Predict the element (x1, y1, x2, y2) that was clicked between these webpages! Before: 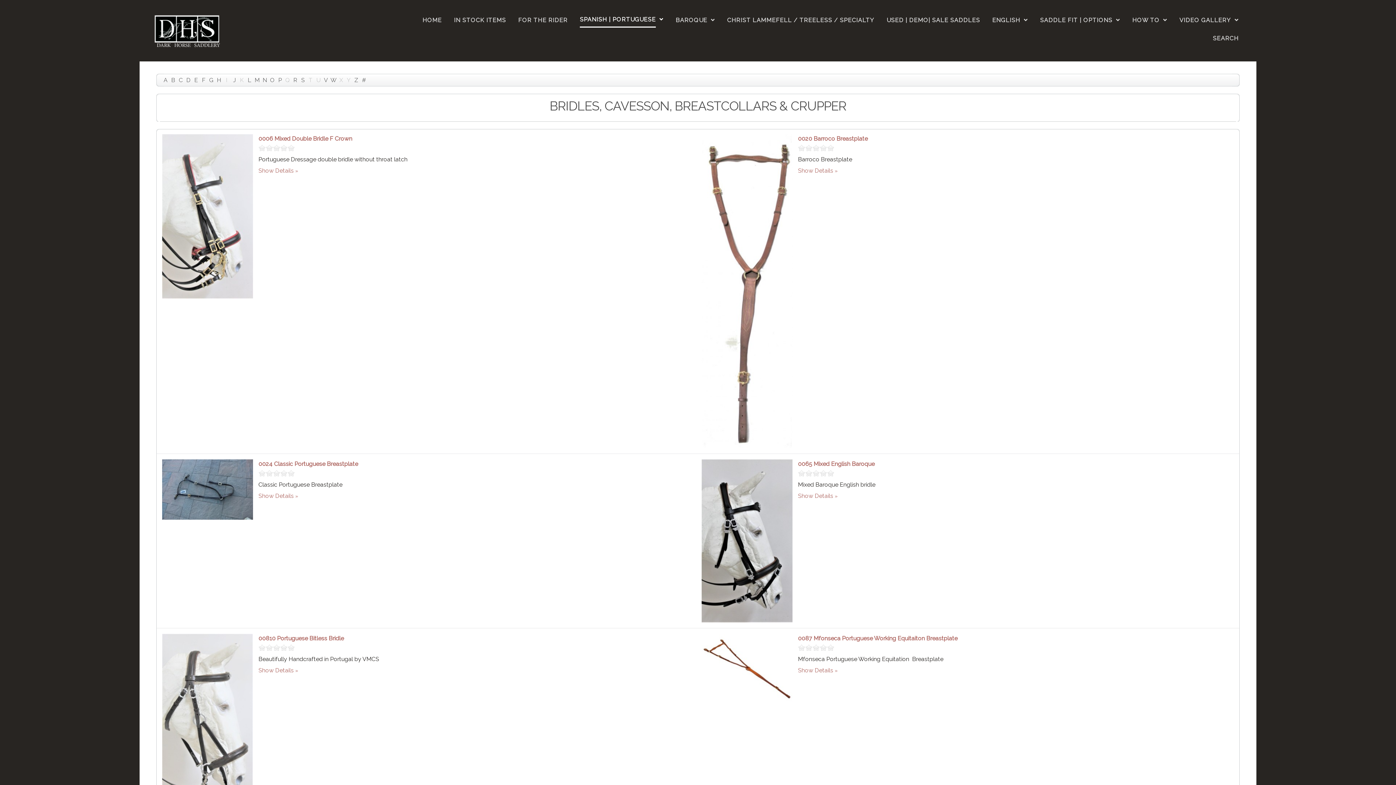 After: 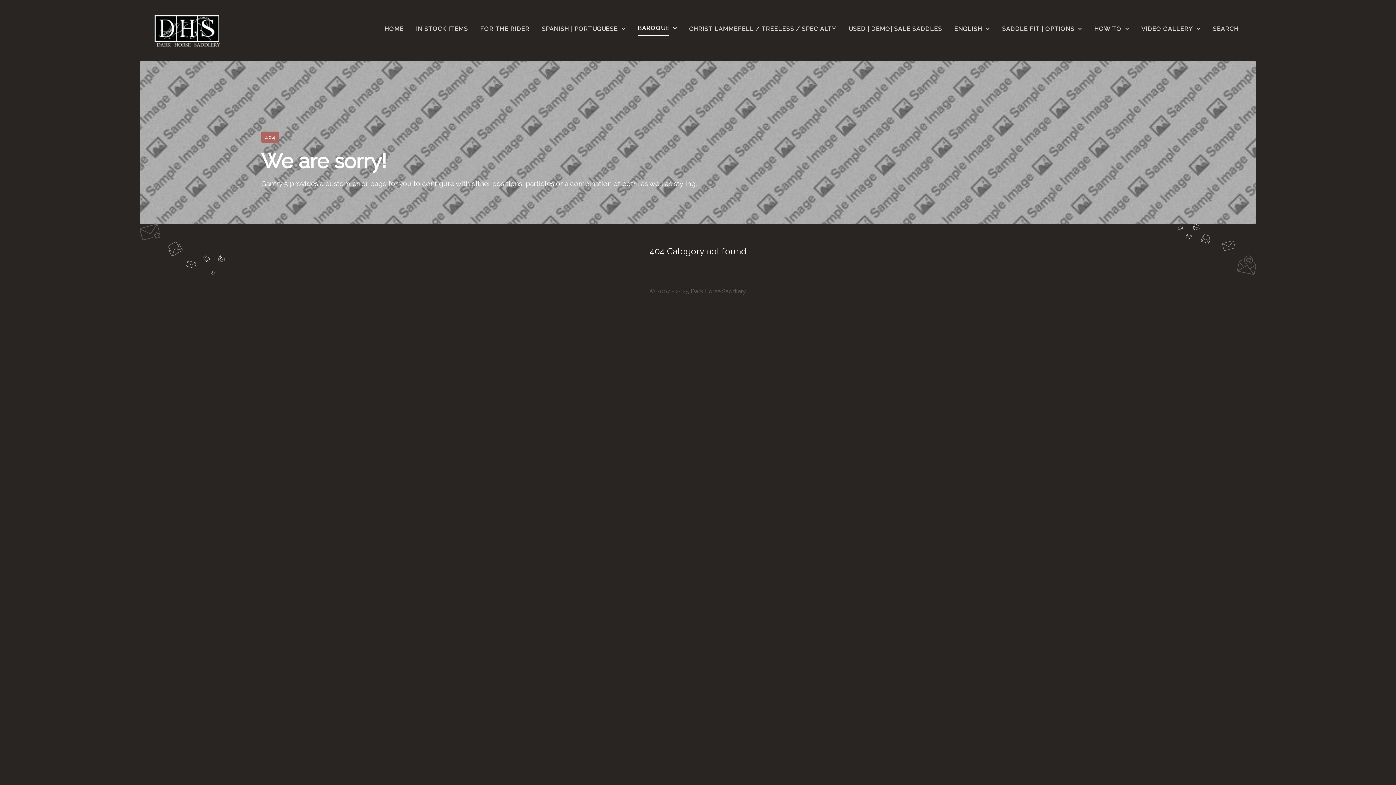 Action: label: BAROQUE  bbox: (670, 12, 720, 30)